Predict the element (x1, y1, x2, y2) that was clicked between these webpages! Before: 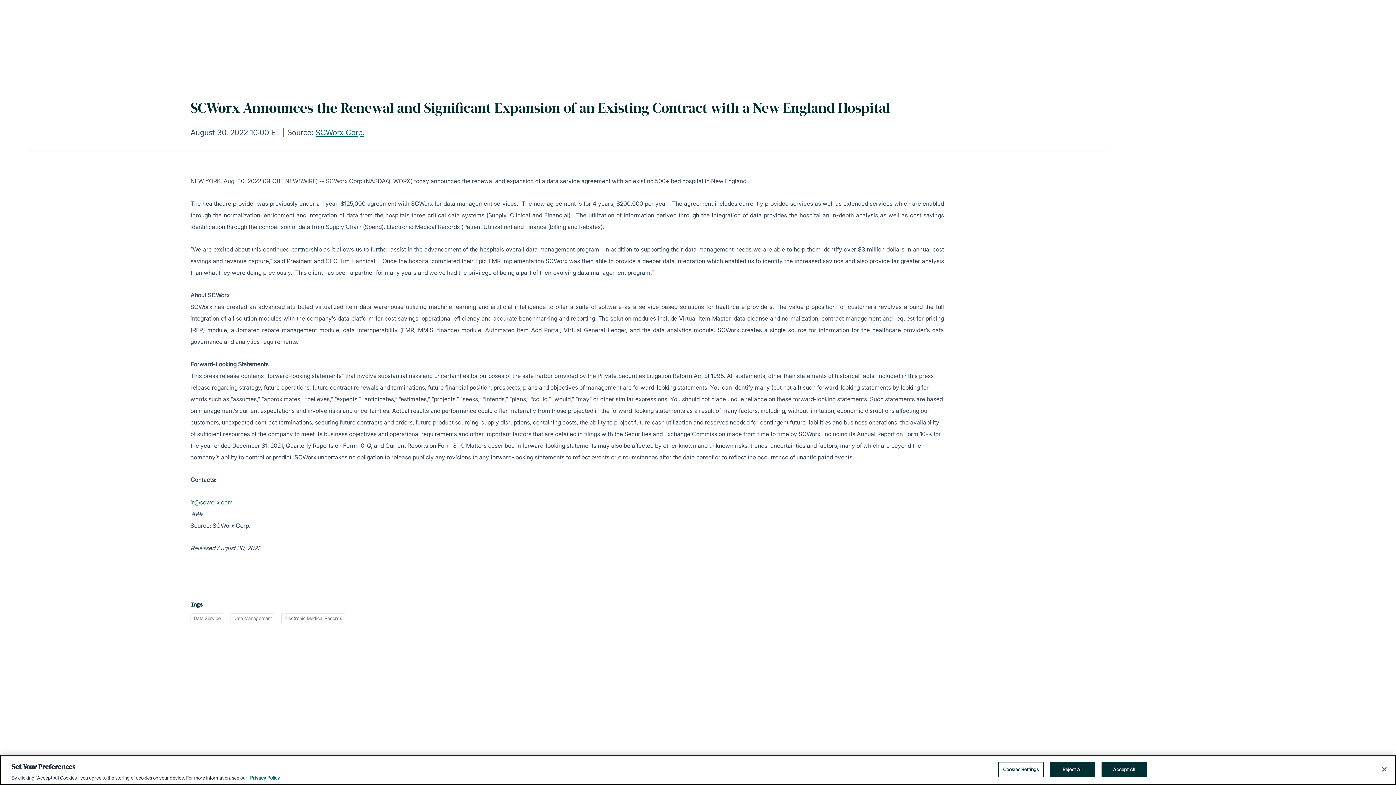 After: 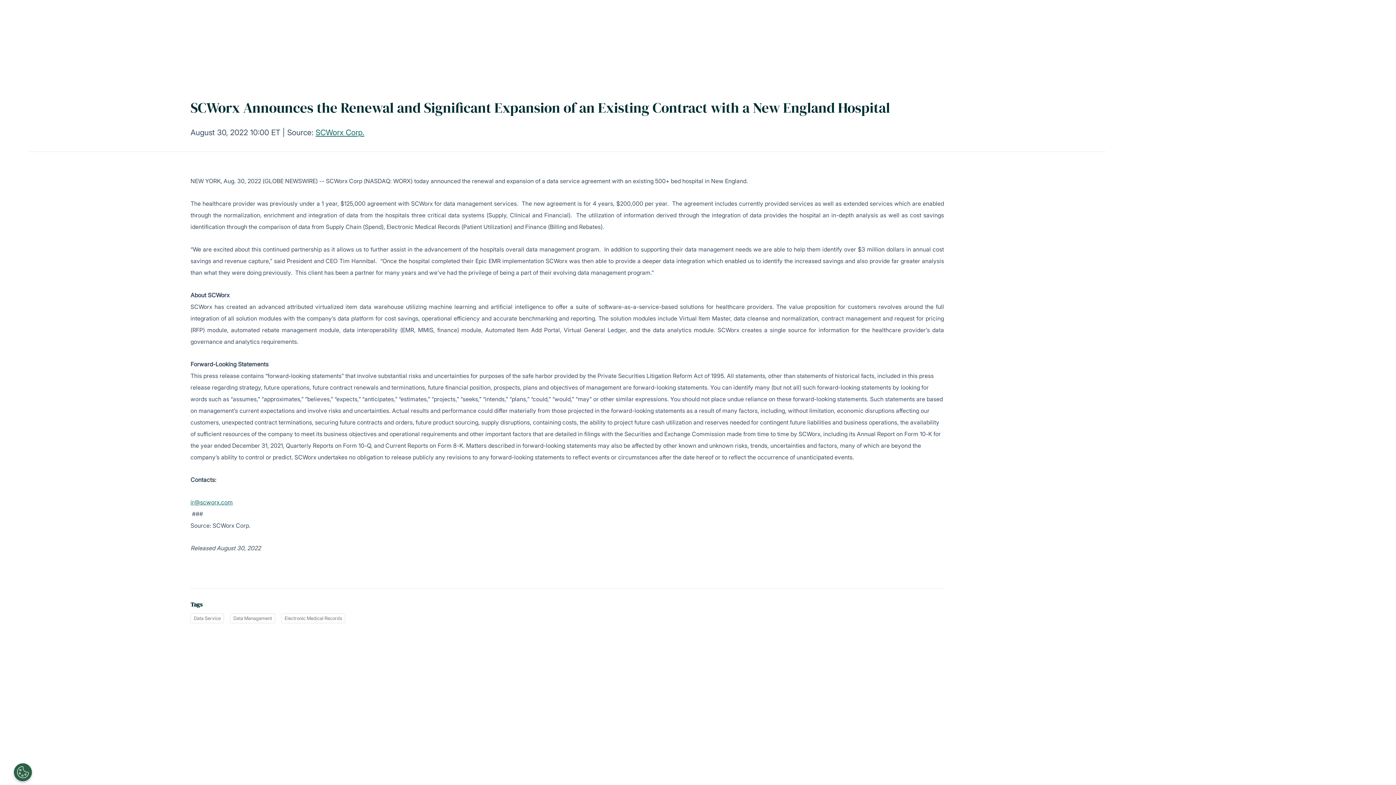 Action: bbox: (1376, 761, 1392, 777) label: Close